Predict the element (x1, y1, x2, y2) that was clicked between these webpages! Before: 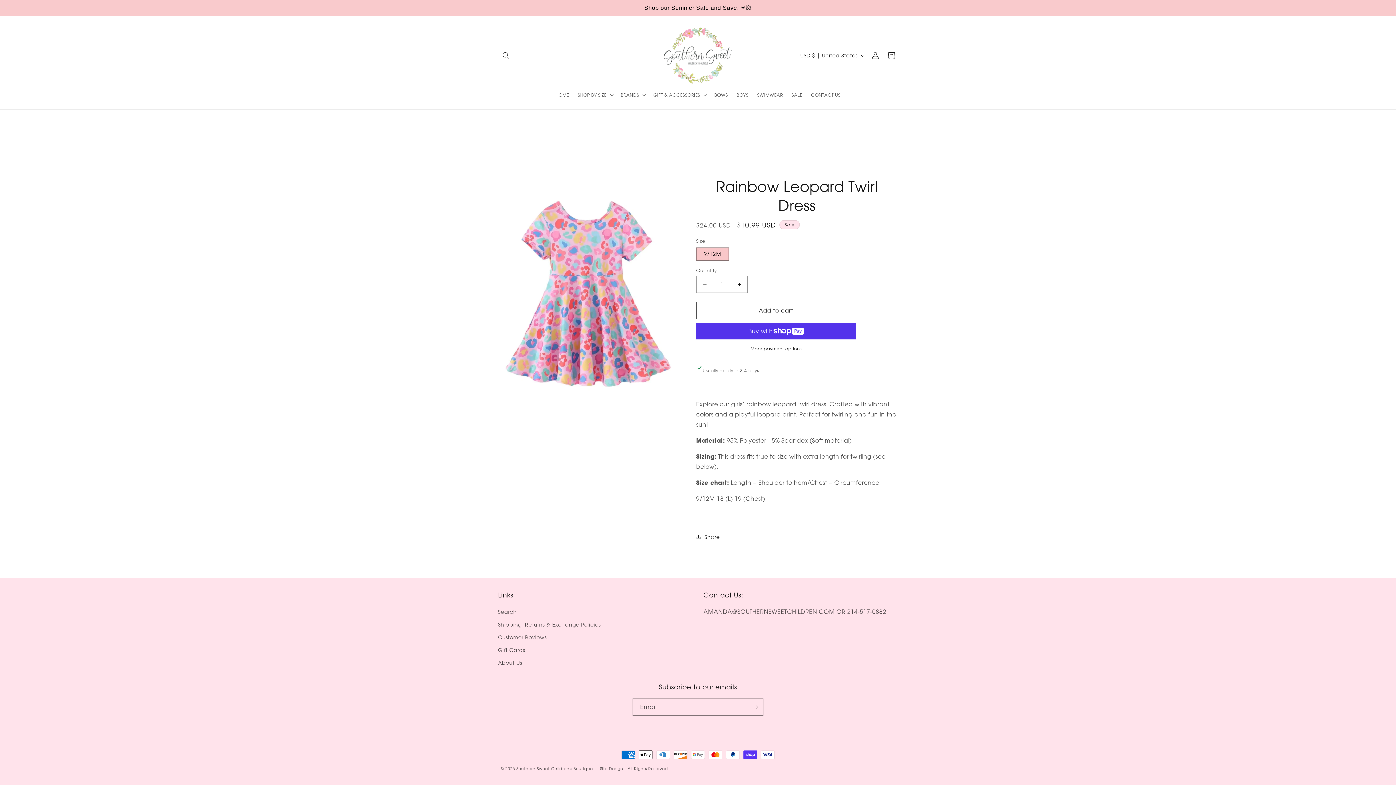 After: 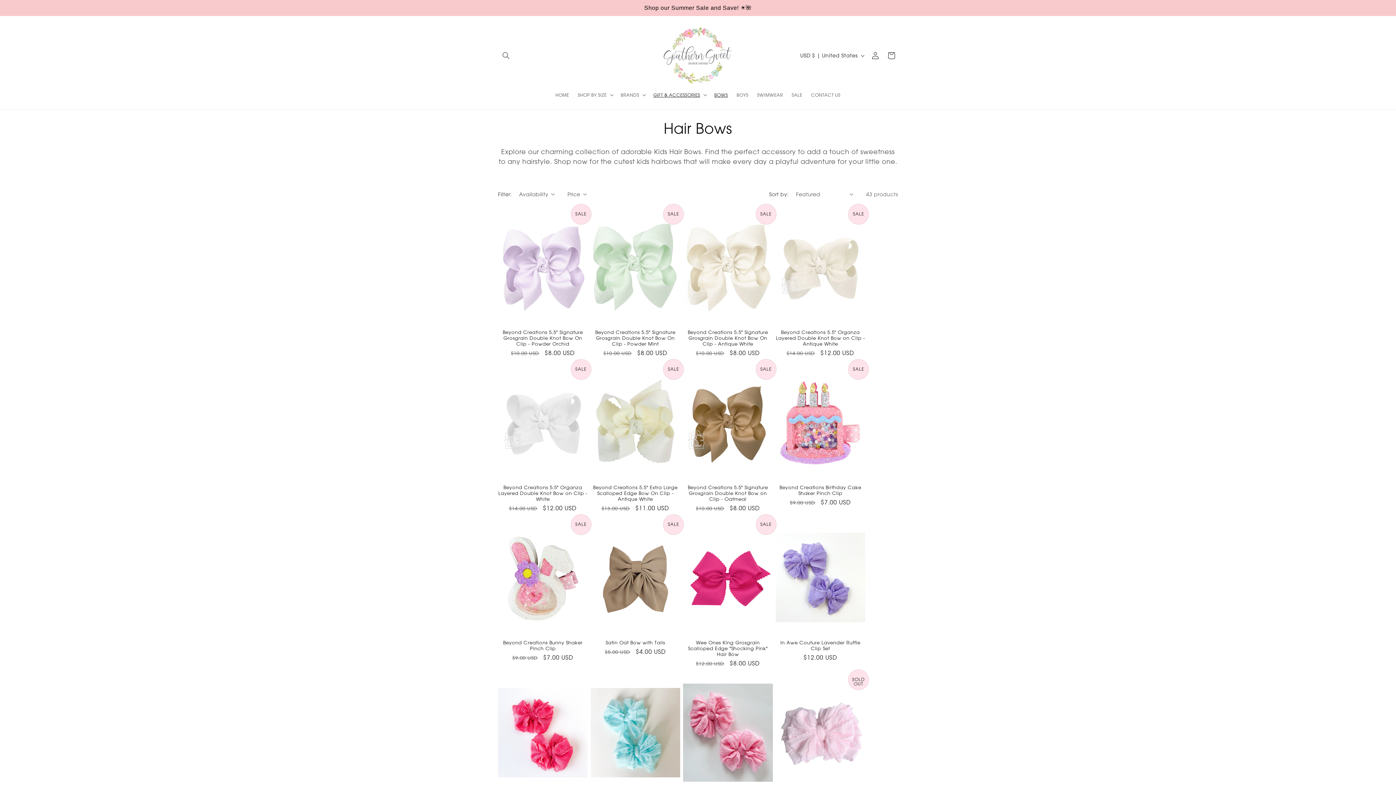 Action: bbox: (710, 87, 732, 102) label: BOWS